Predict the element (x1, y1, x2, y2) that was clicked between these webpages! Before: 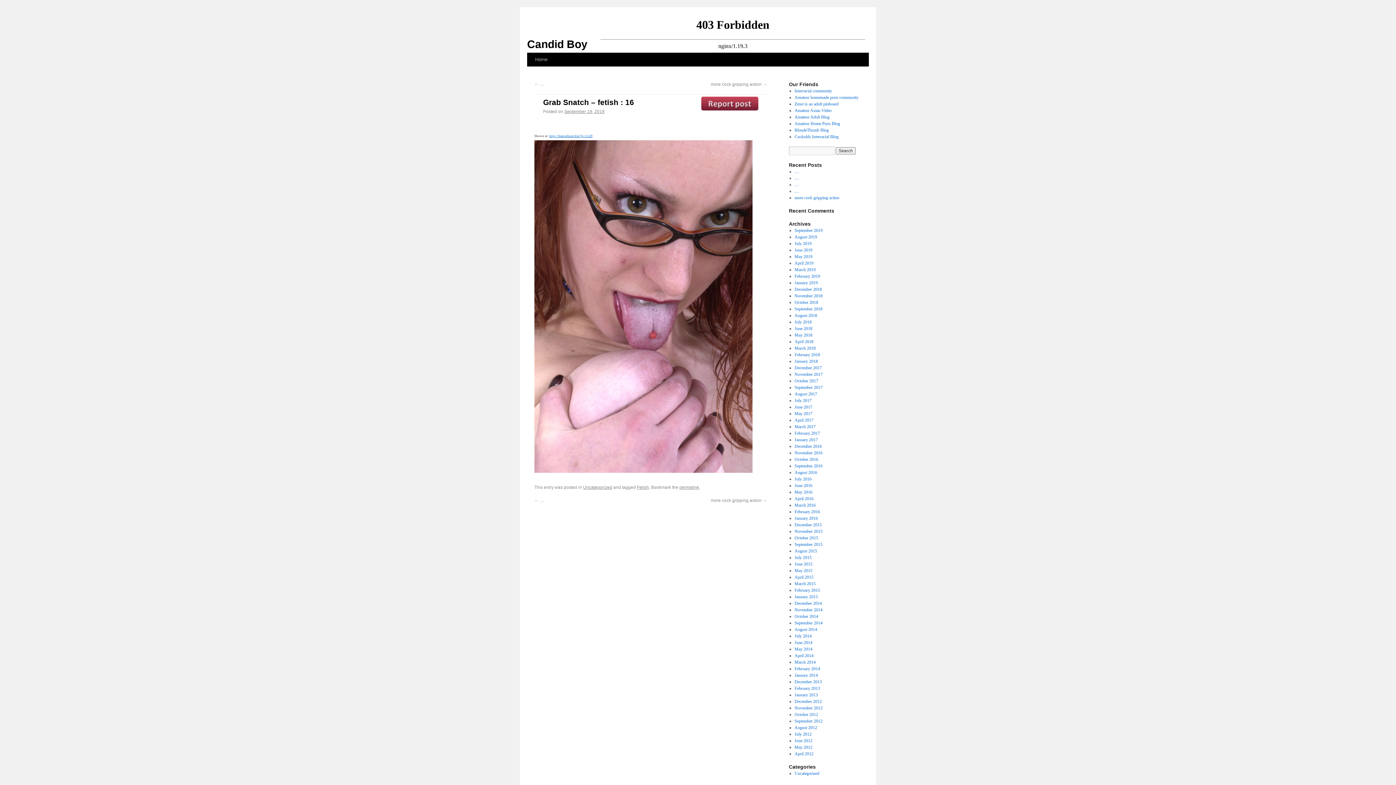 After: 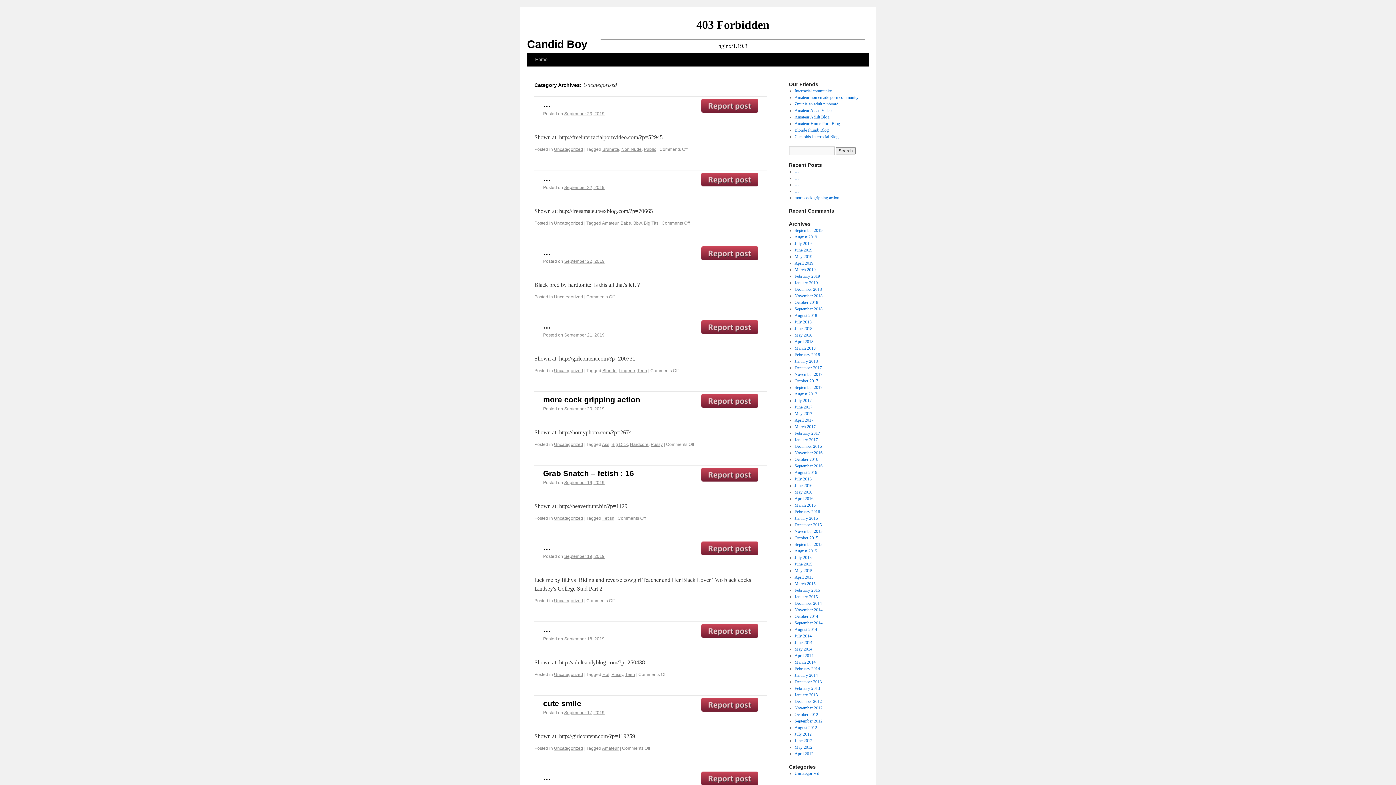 Action: label: Uncategorized bbox: (794, 771, 819, 776)